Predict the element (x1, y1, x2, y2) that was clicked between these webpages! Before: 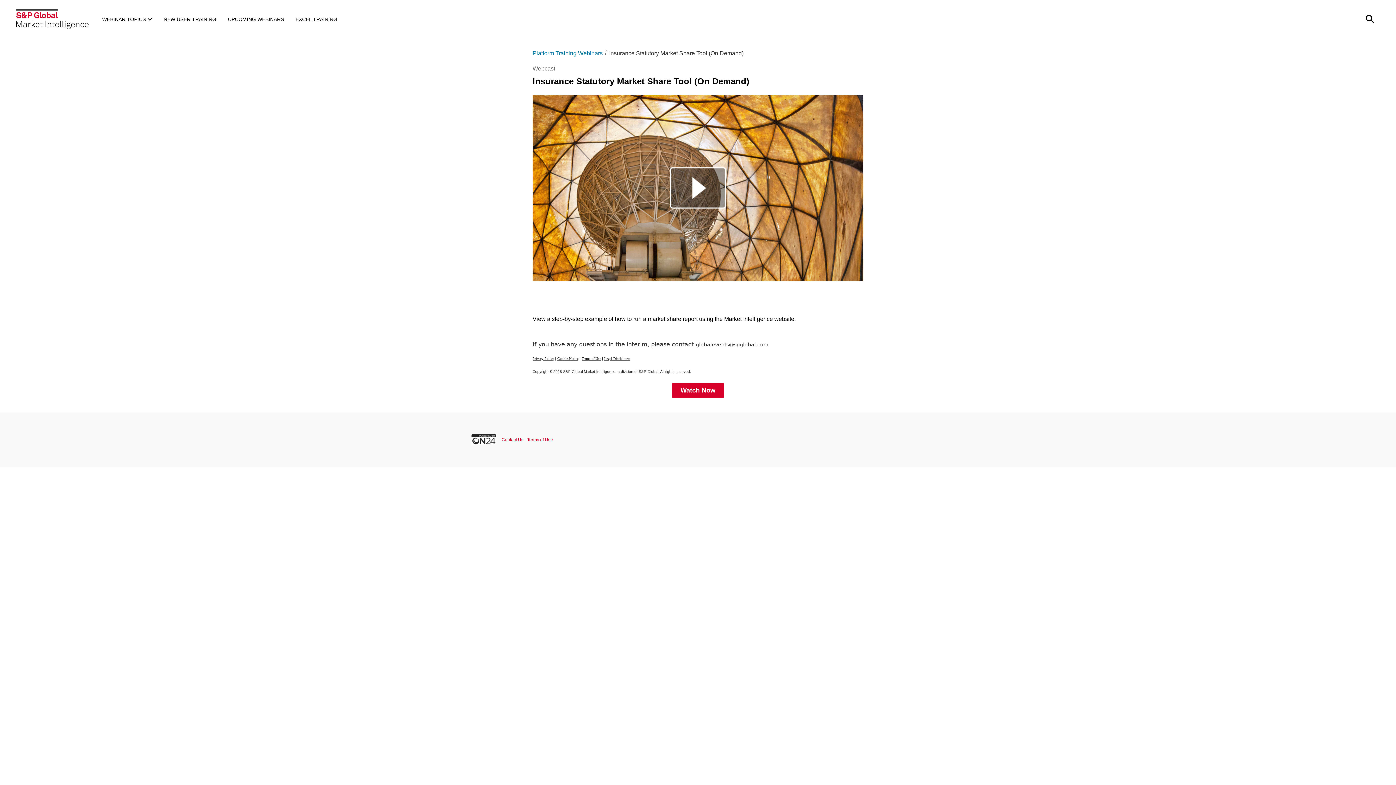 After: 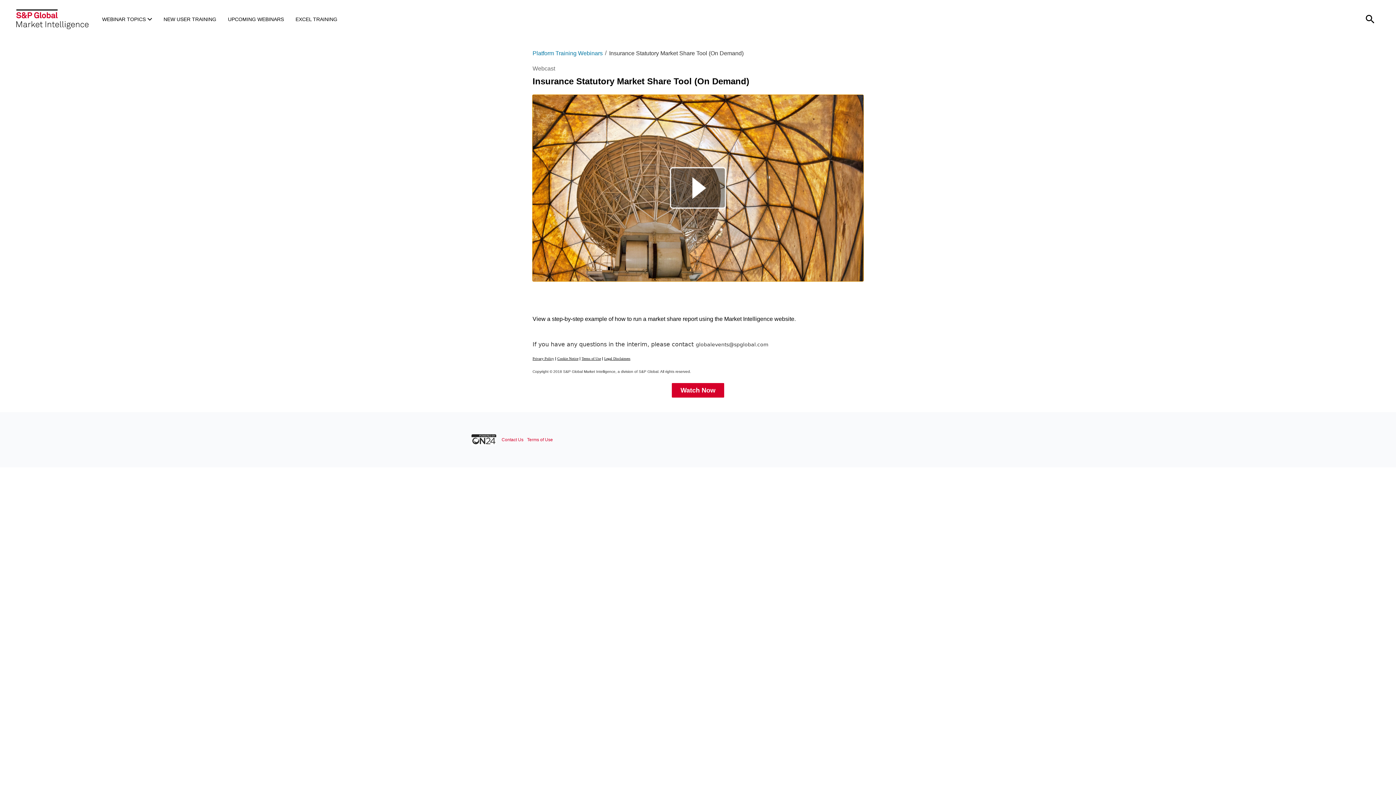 Action: label: Launch webcast: Insurance Statutory Market Share Tool (On Demand) bbox: (532, 94, 863, 281)